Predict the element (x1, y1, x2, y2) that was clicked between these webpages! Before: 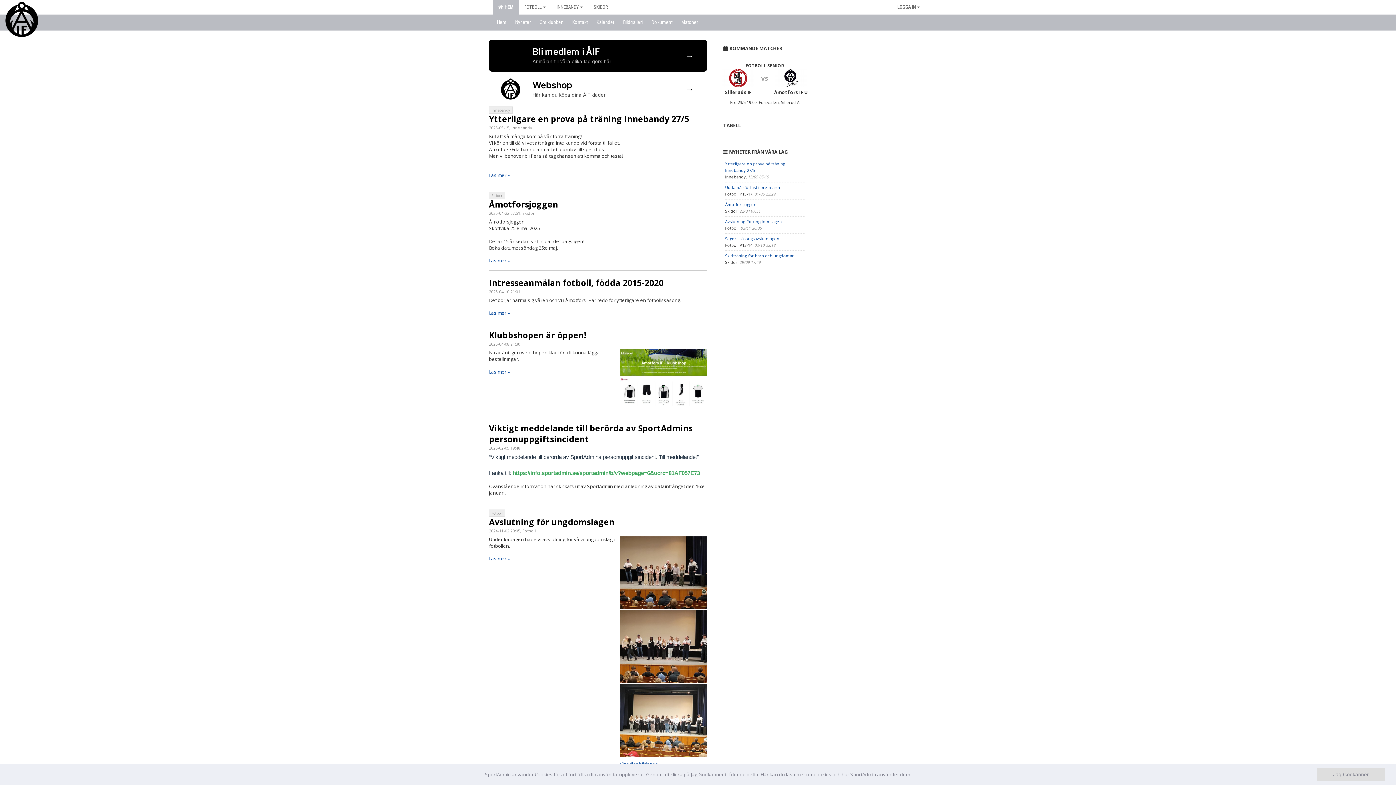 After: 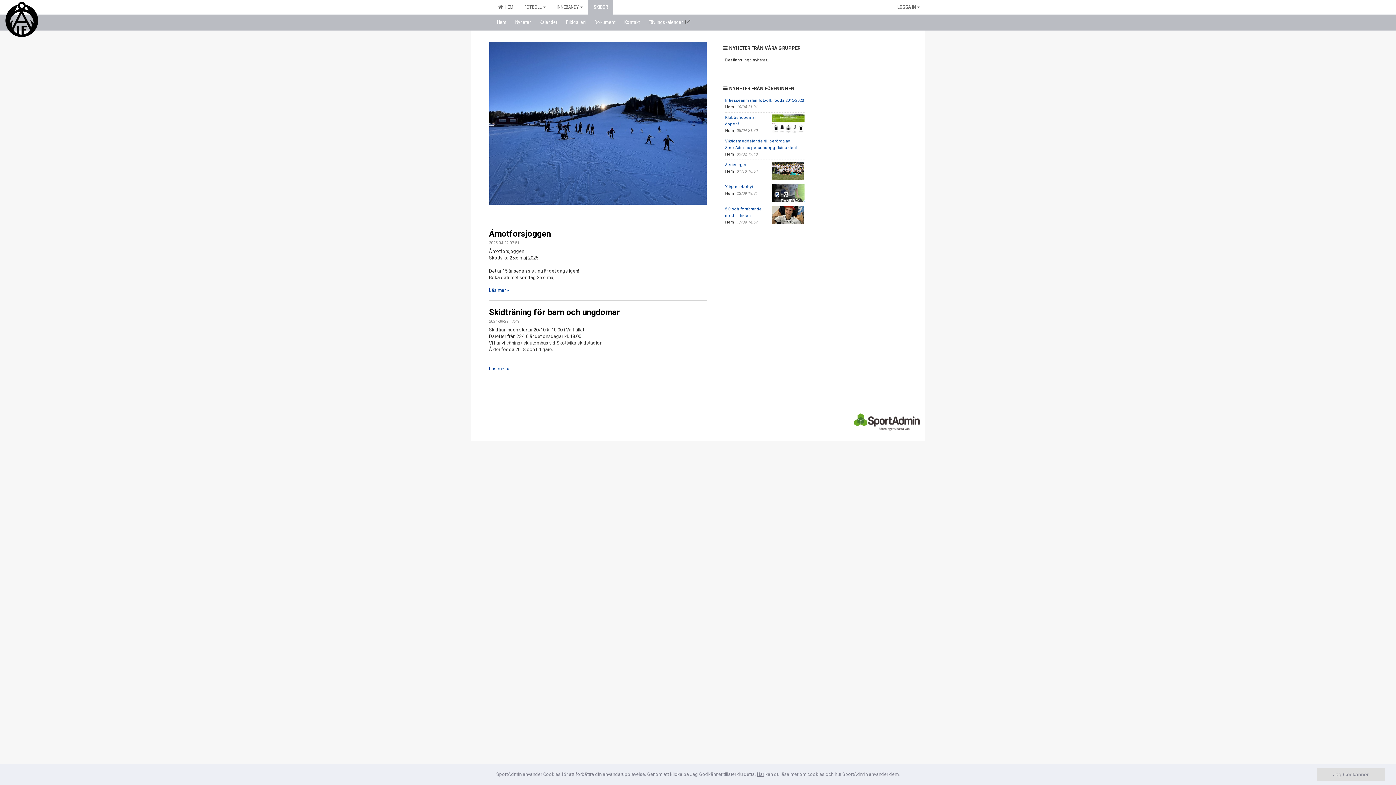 Action: label: SKIDOR bbox: (588, 0, 613, 14)